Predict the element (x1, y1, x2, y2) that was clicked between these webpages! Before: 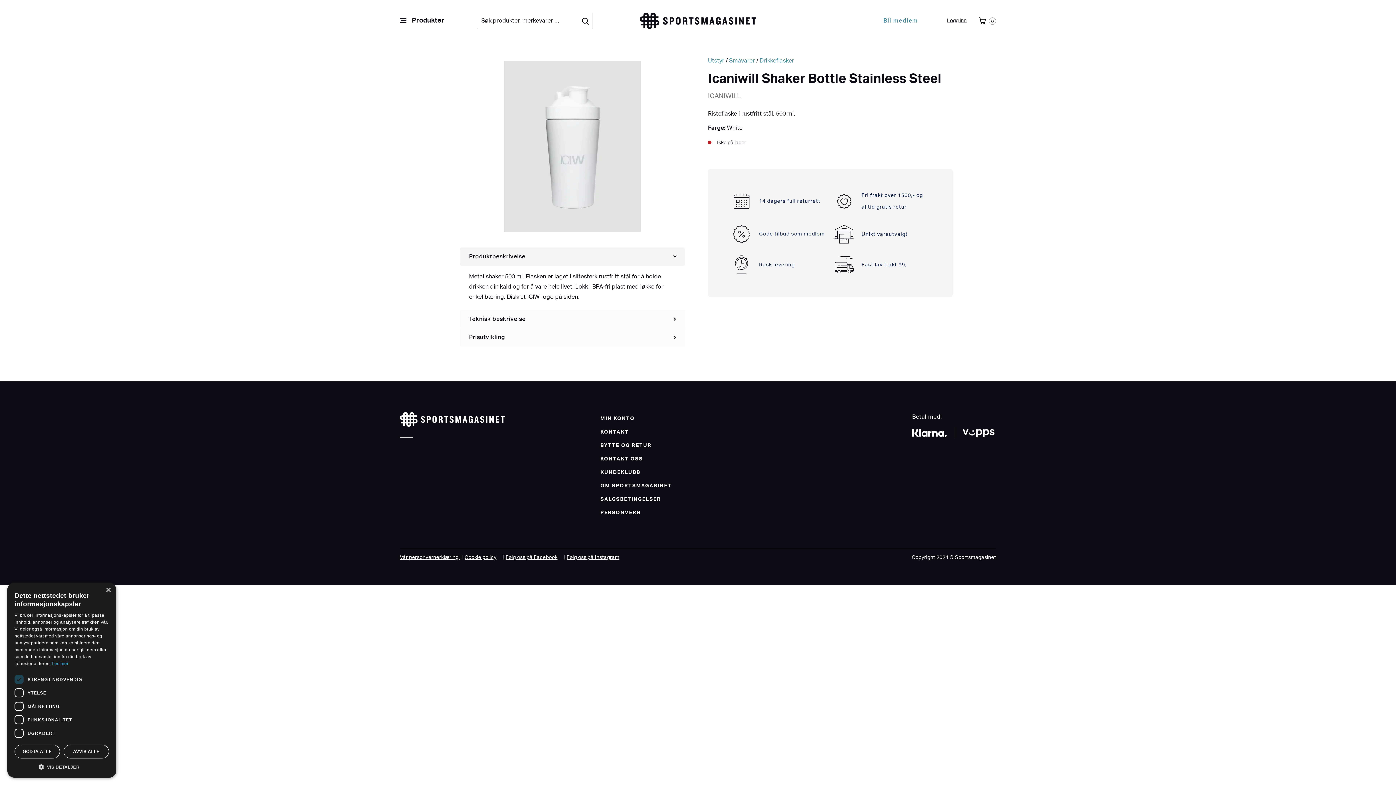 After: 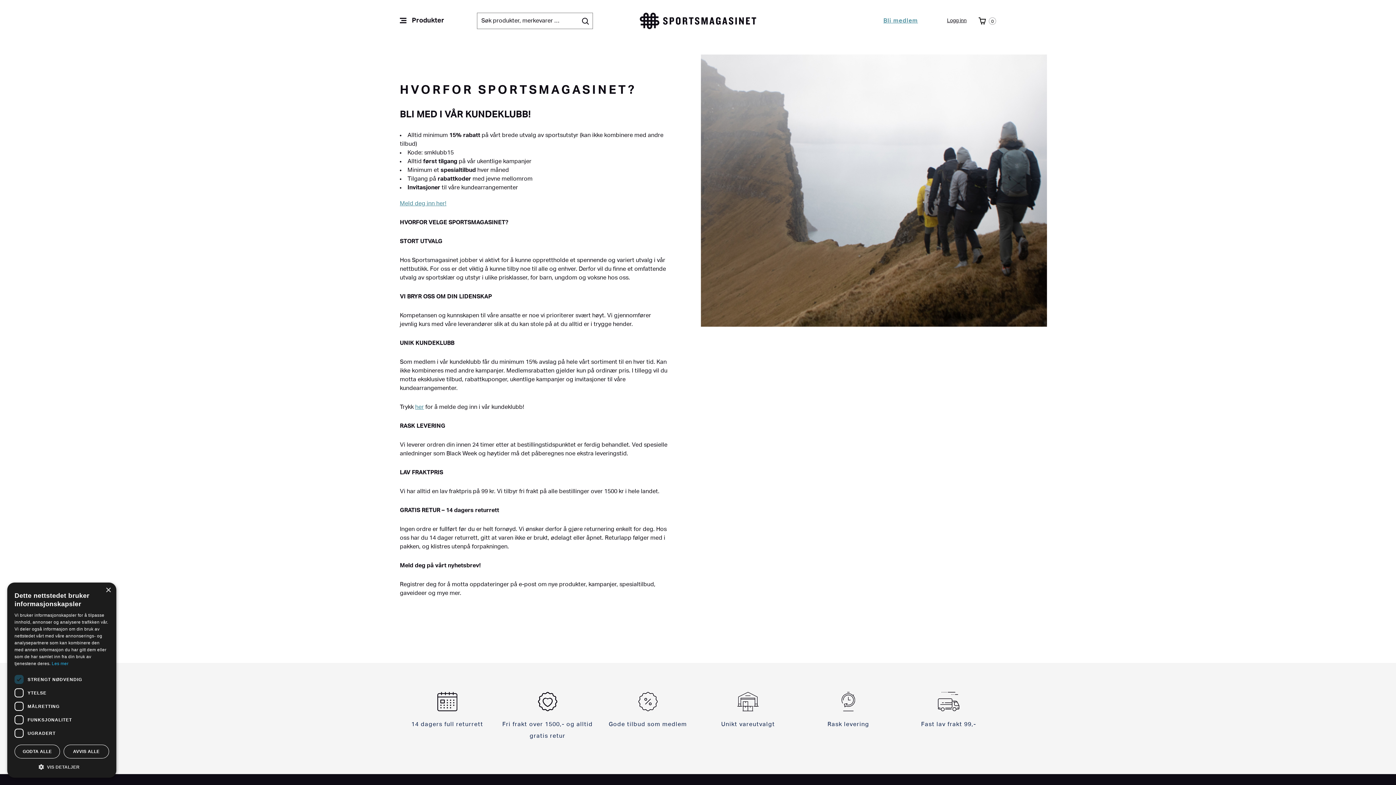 Action: bbox: (833, 256, 909, 273) label: Fast lav frakt 99,-